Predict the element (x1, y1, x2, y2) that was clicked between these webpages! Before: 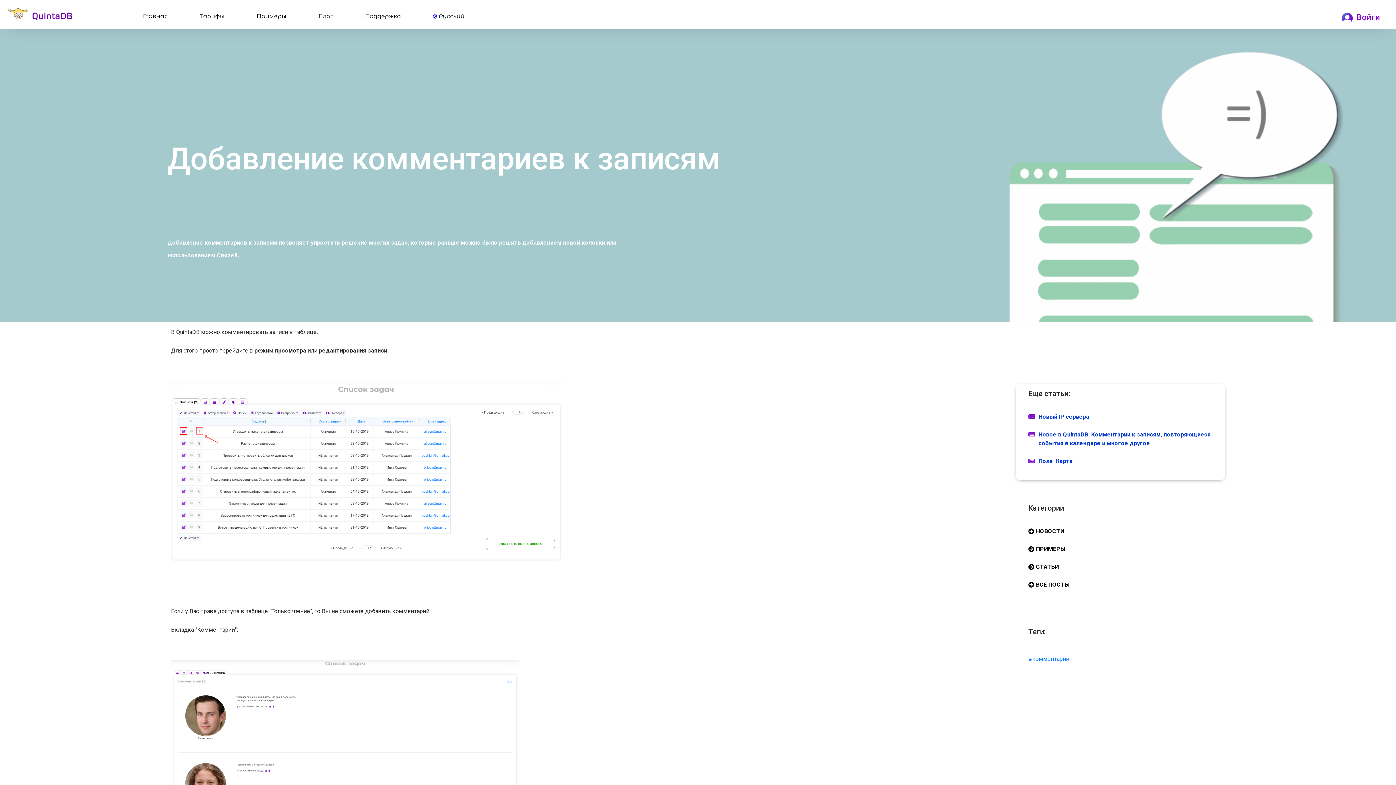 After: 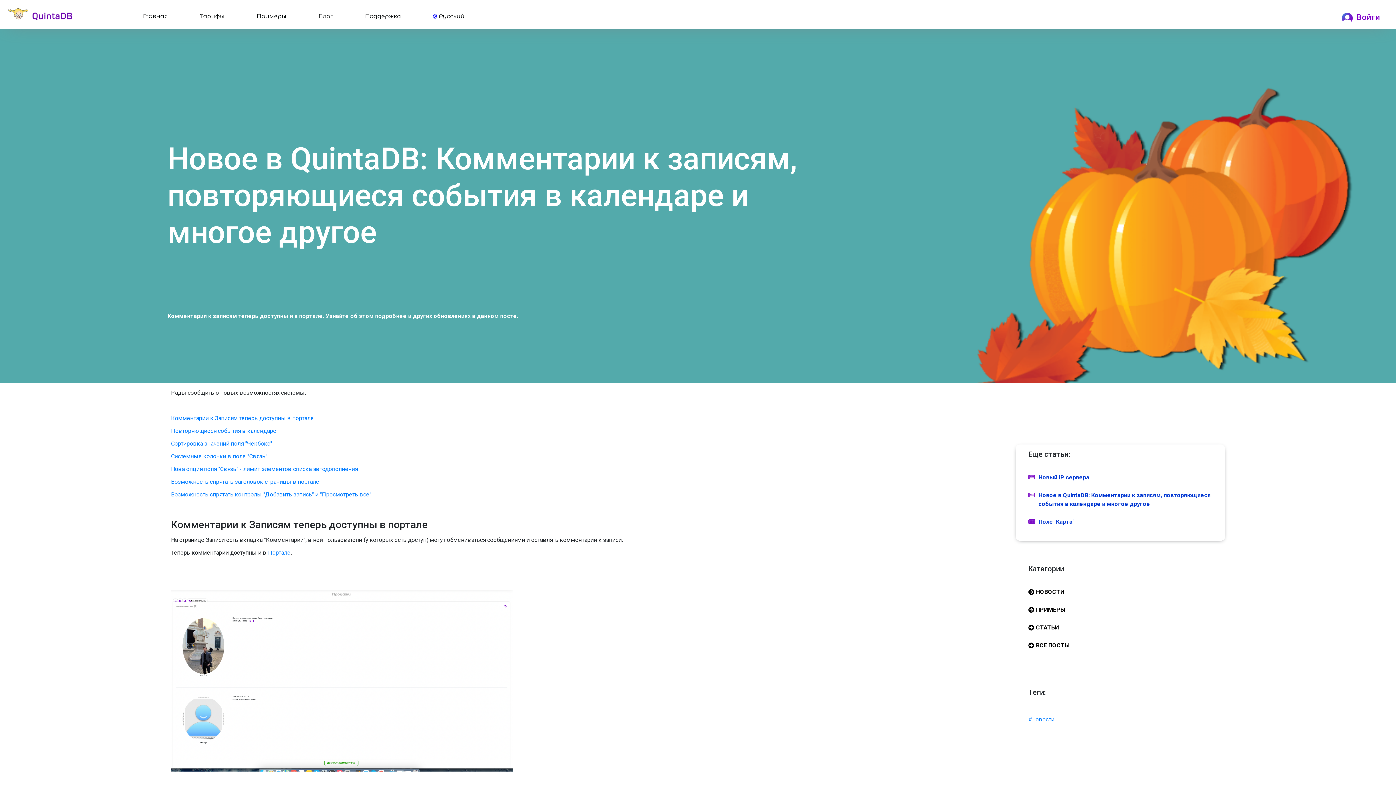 Action: bbox: (1028, 430, 1212, 457) label: Новое в QuintaDB: Комментарии к записям, повторяющиеся события в календаре и многое другое